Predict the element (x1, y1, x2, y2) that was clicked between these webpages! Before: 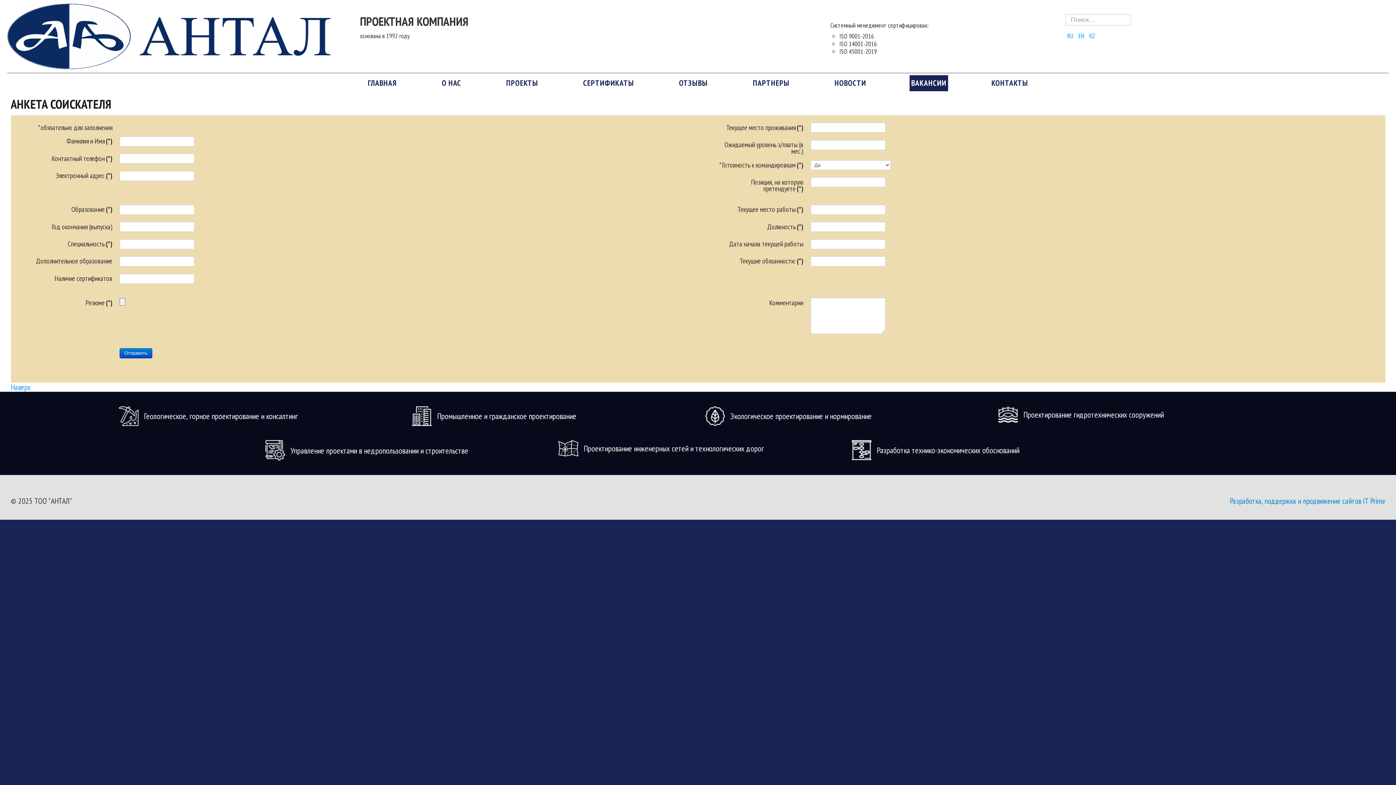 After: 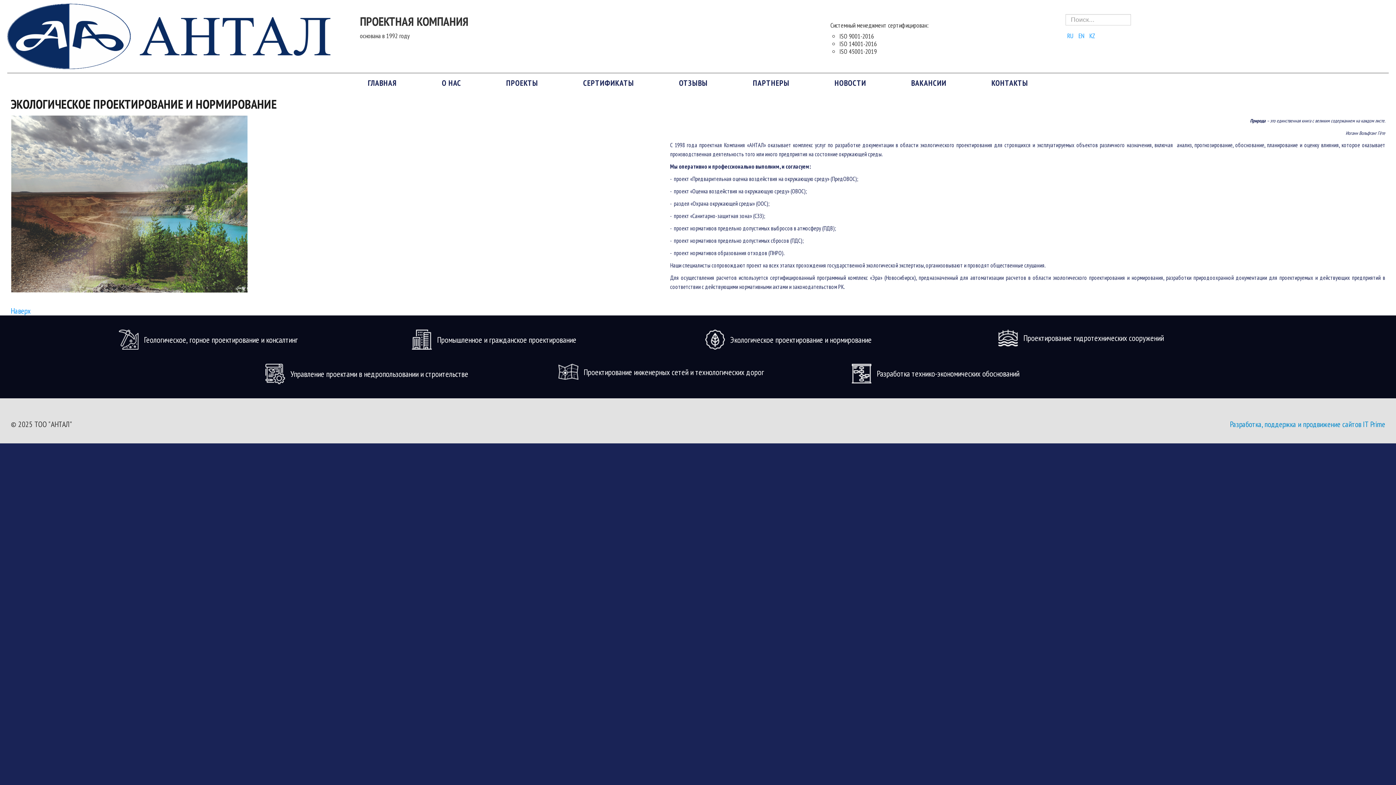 Action: bbox: (701, 402, 987, 429) label: Экологическое проектирование и нормирование